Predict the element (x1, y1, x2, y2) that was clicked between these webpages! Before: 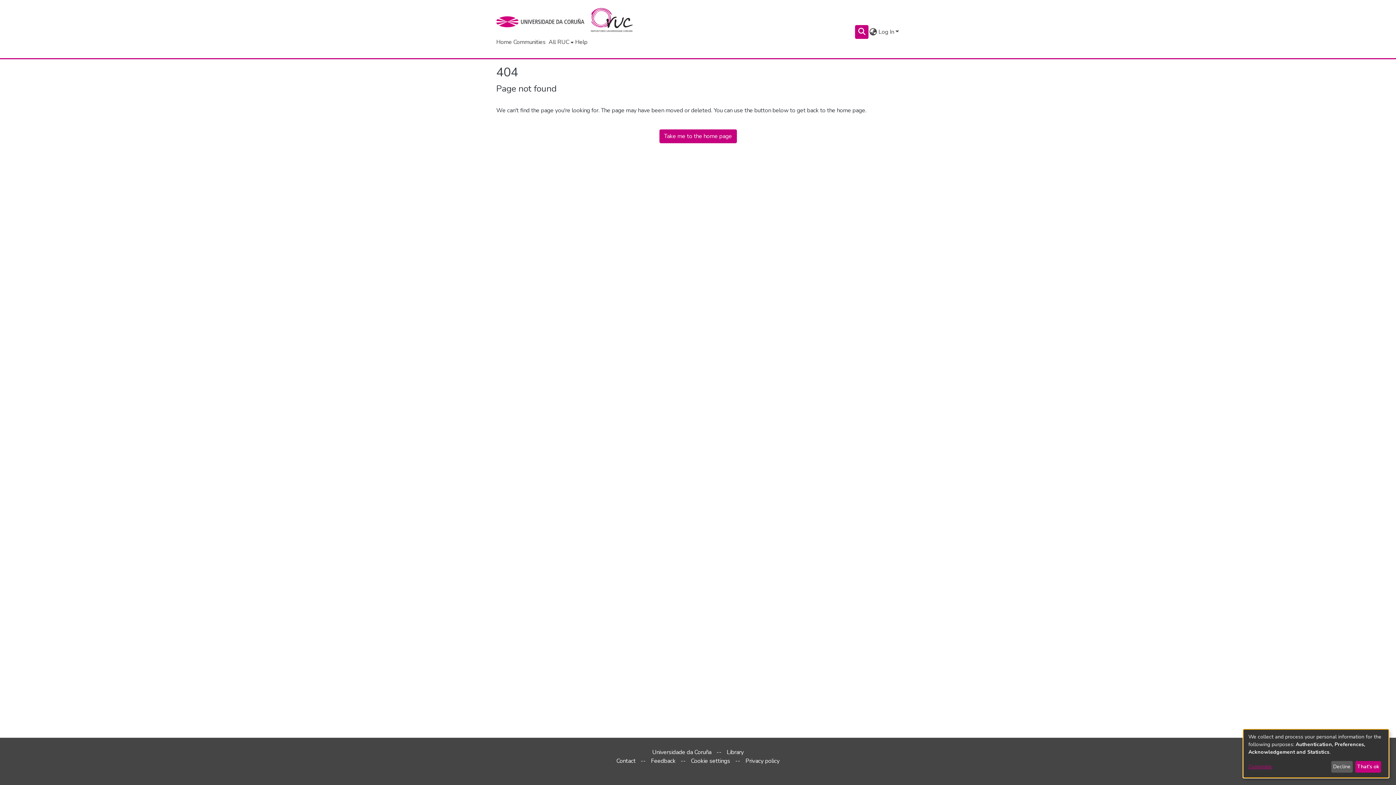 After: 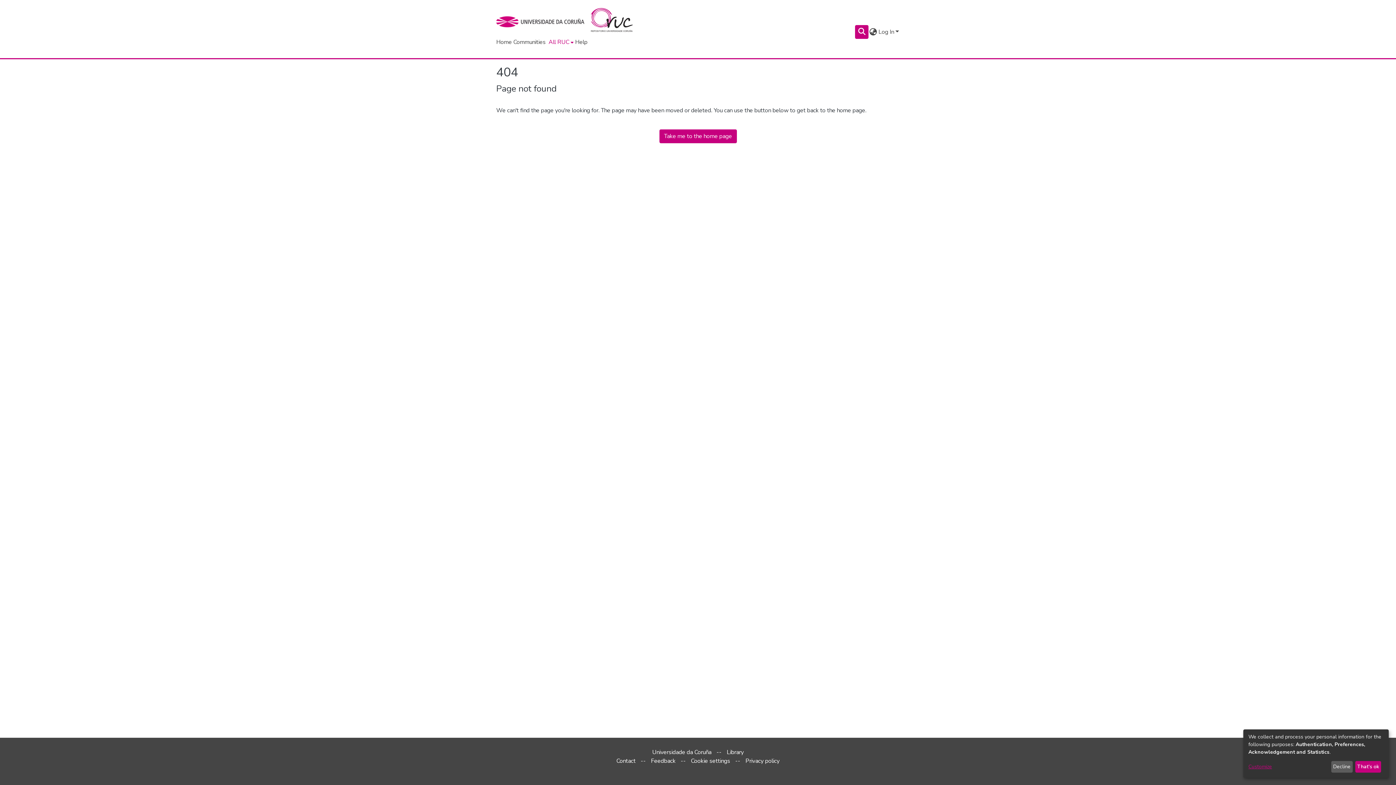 Action: label: All RUC bbox: (547, 37, 573, 46)